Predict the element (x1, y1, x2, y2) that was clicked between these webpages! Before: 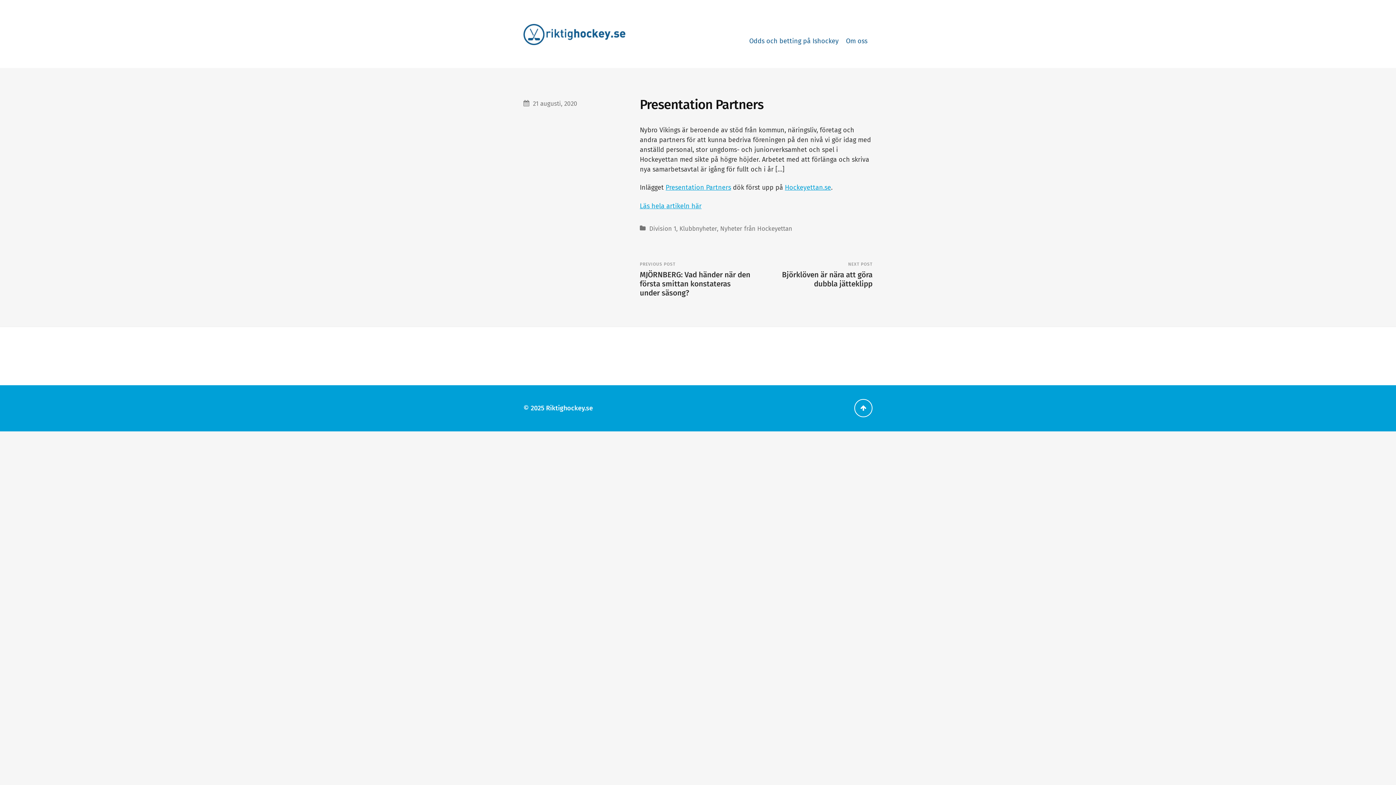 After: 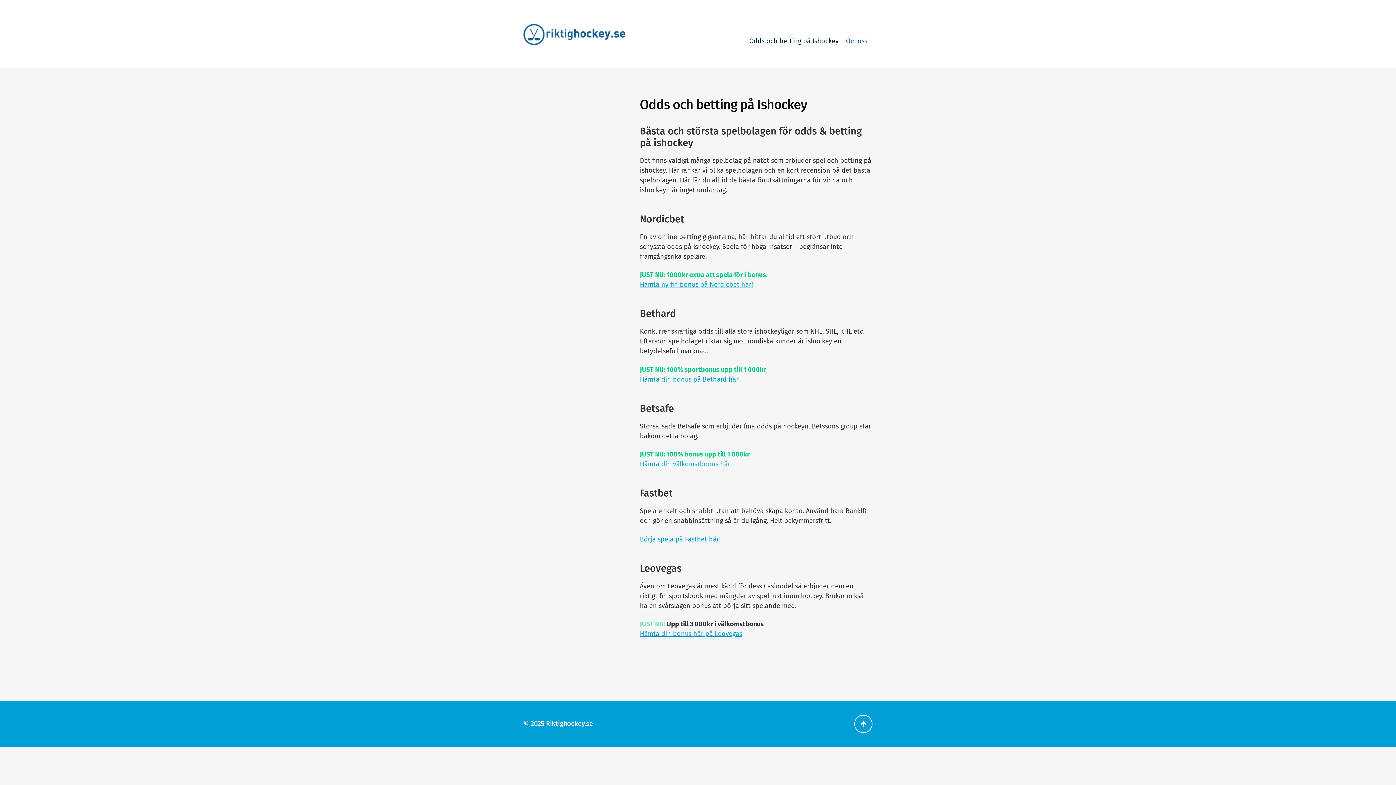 Action: label: Odds och betting på Ishockey bbox: (749, 36, 838, 46)